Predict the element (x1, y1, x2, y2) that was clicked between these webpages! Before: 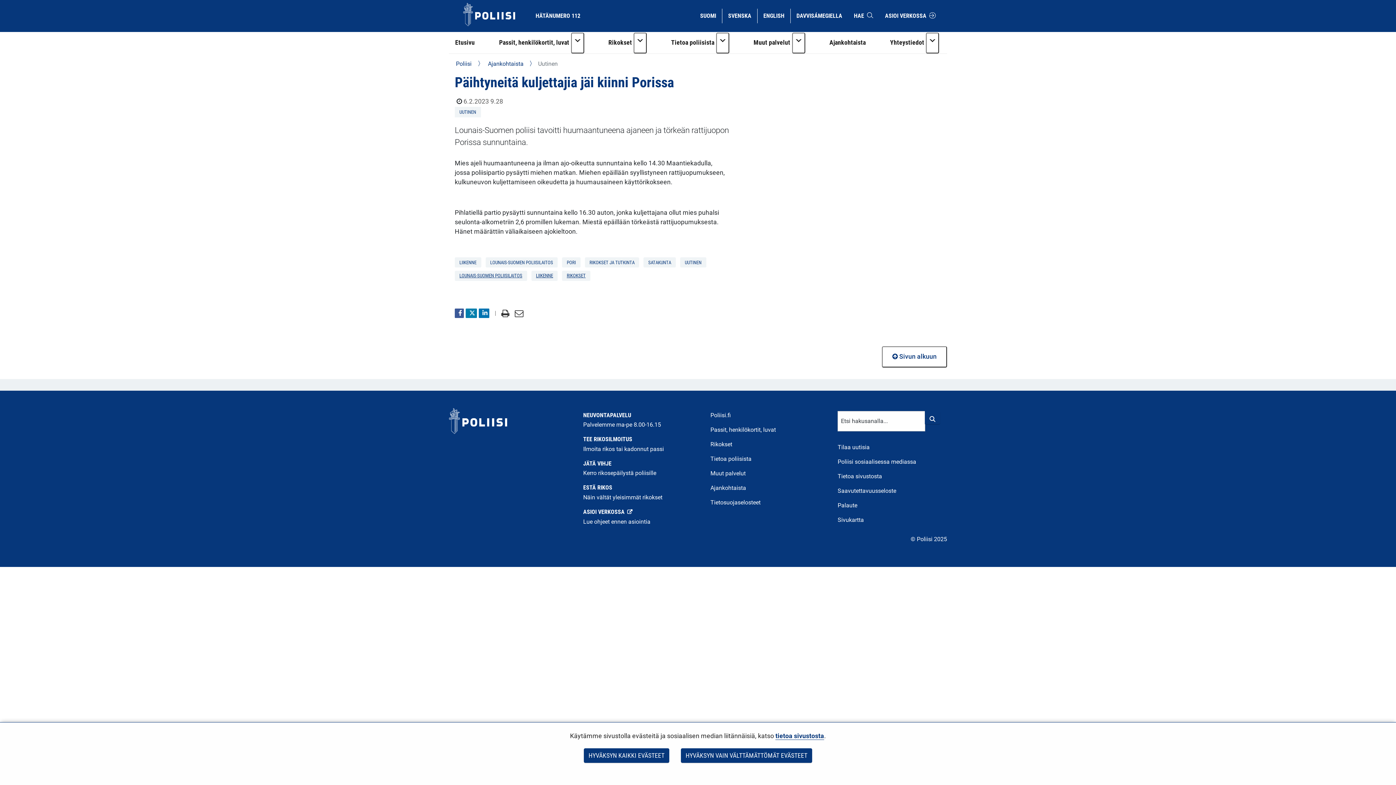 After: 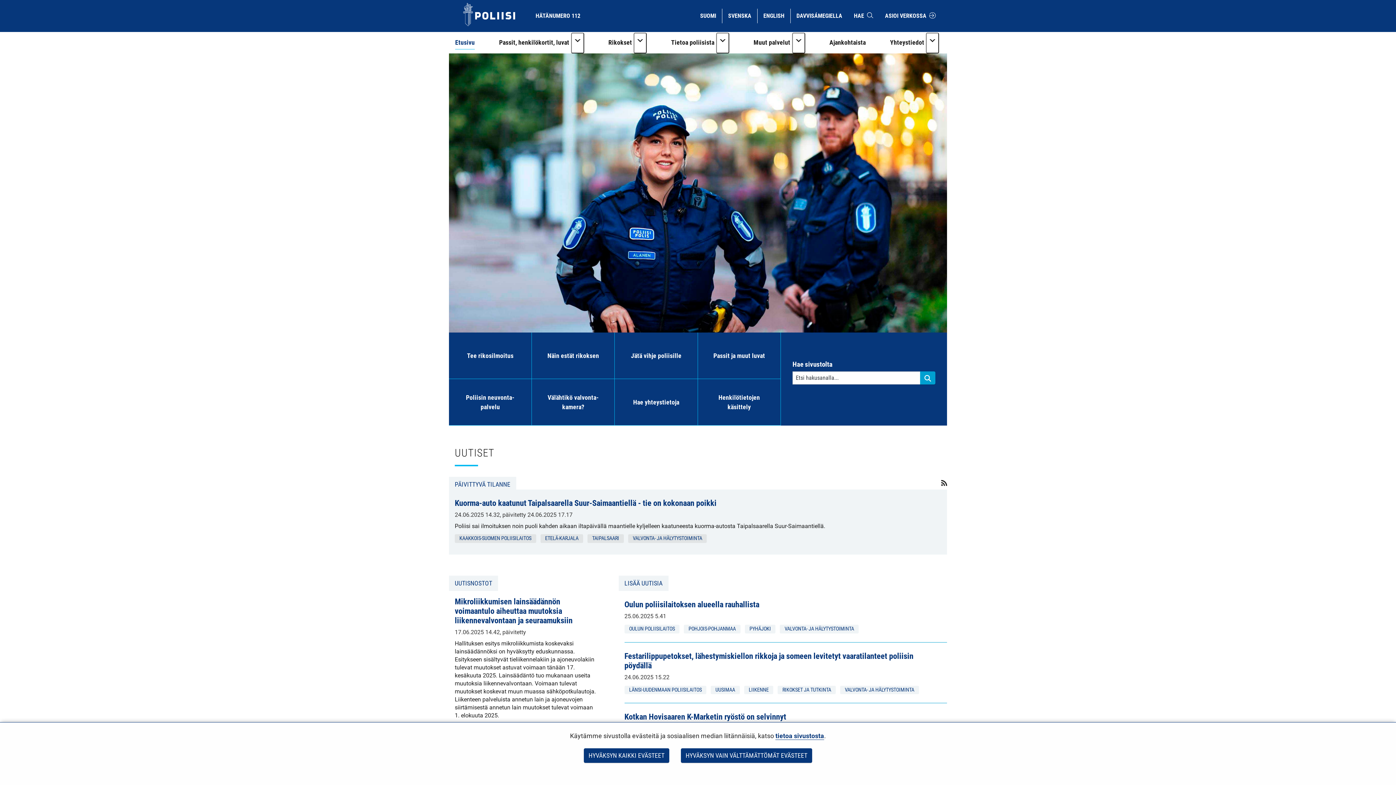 Action: label: Poliisi.fi bbox: (703, 408, 820, 422)